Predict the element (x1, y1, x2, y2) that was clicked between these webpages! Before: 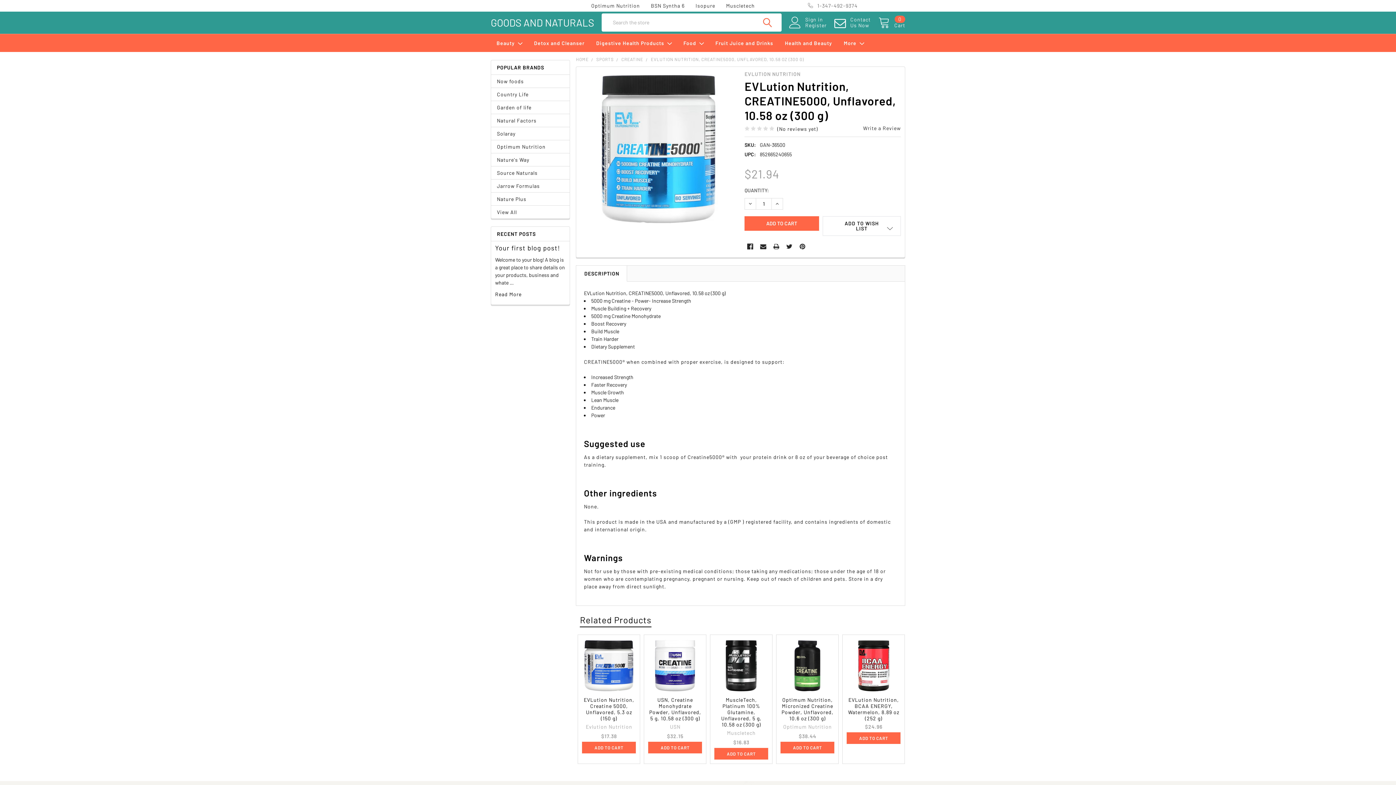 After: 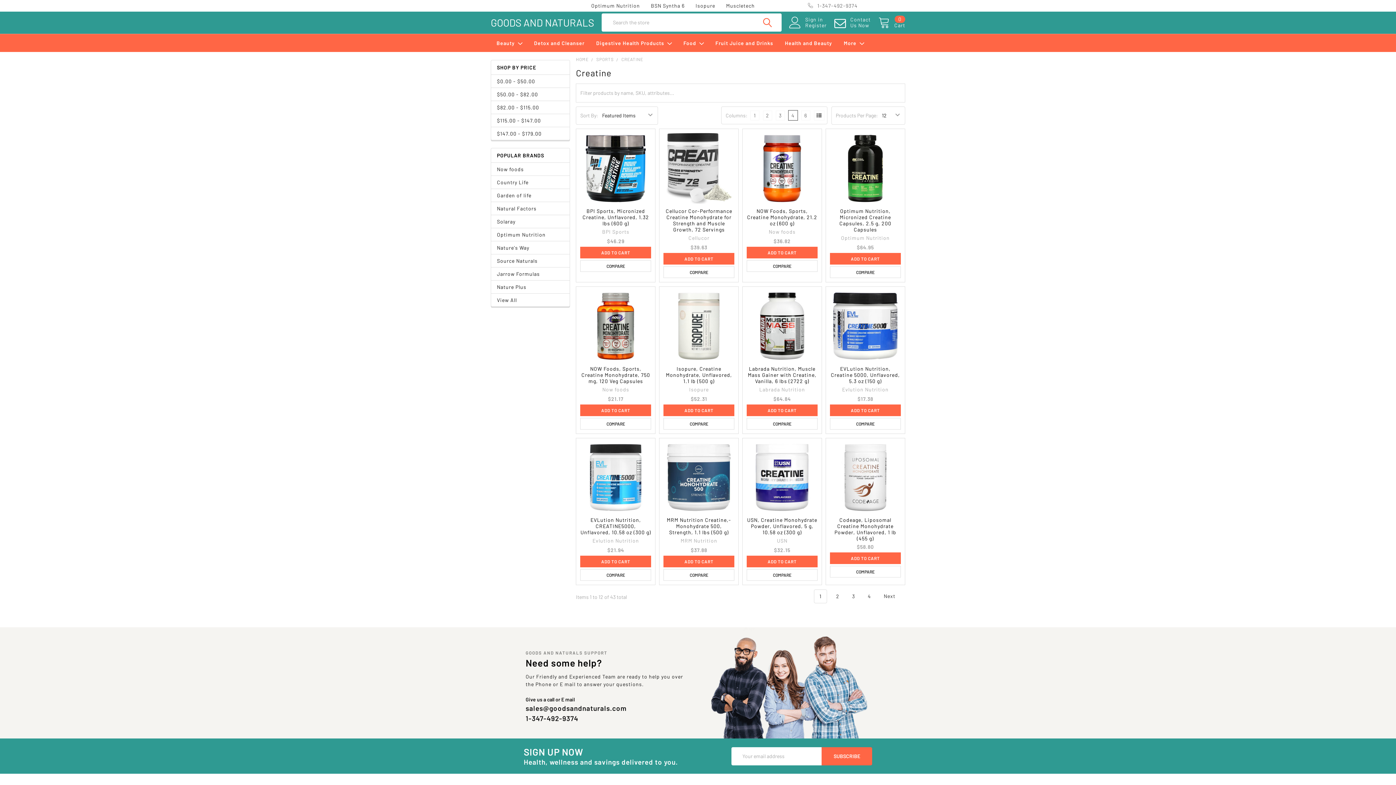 Action: bbox: (621, 56, 643, 61) label: CREATINE